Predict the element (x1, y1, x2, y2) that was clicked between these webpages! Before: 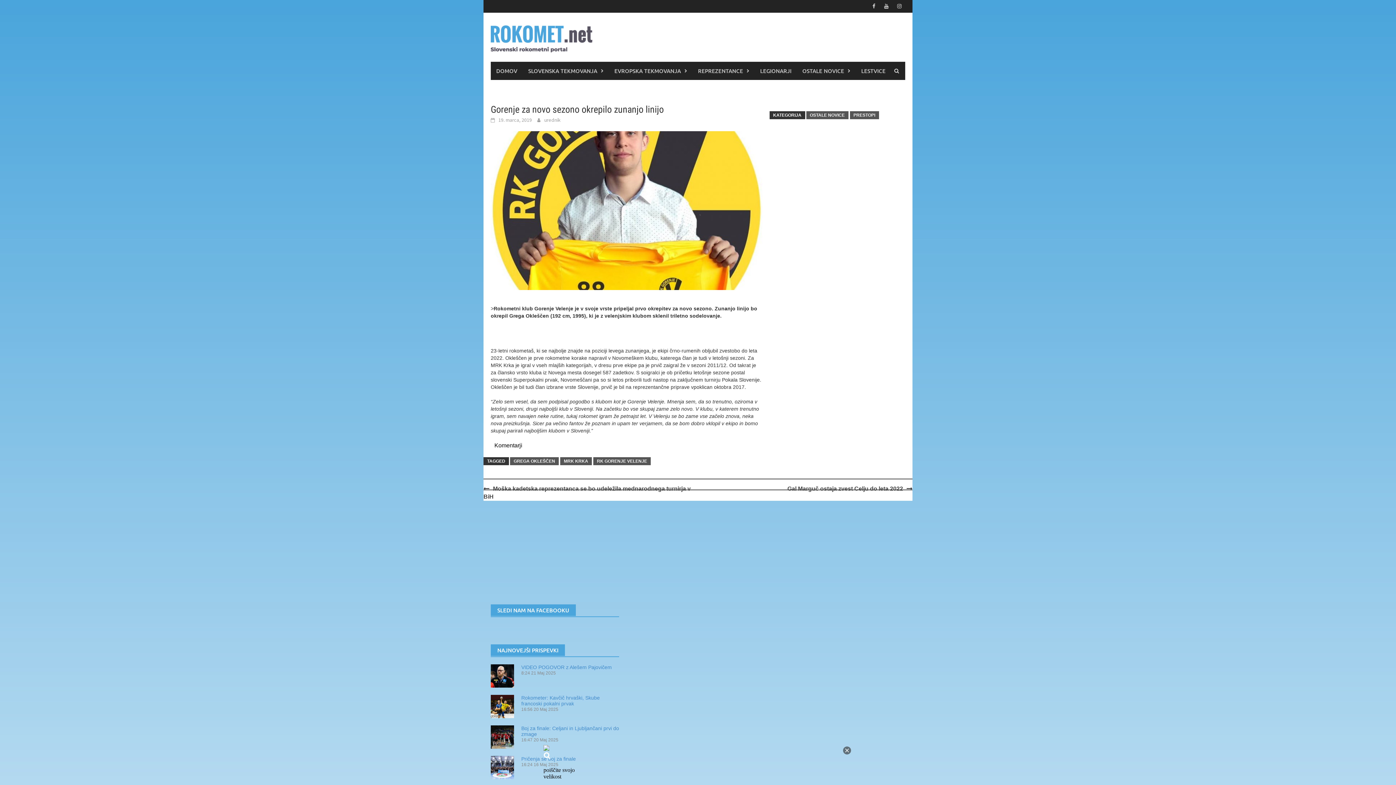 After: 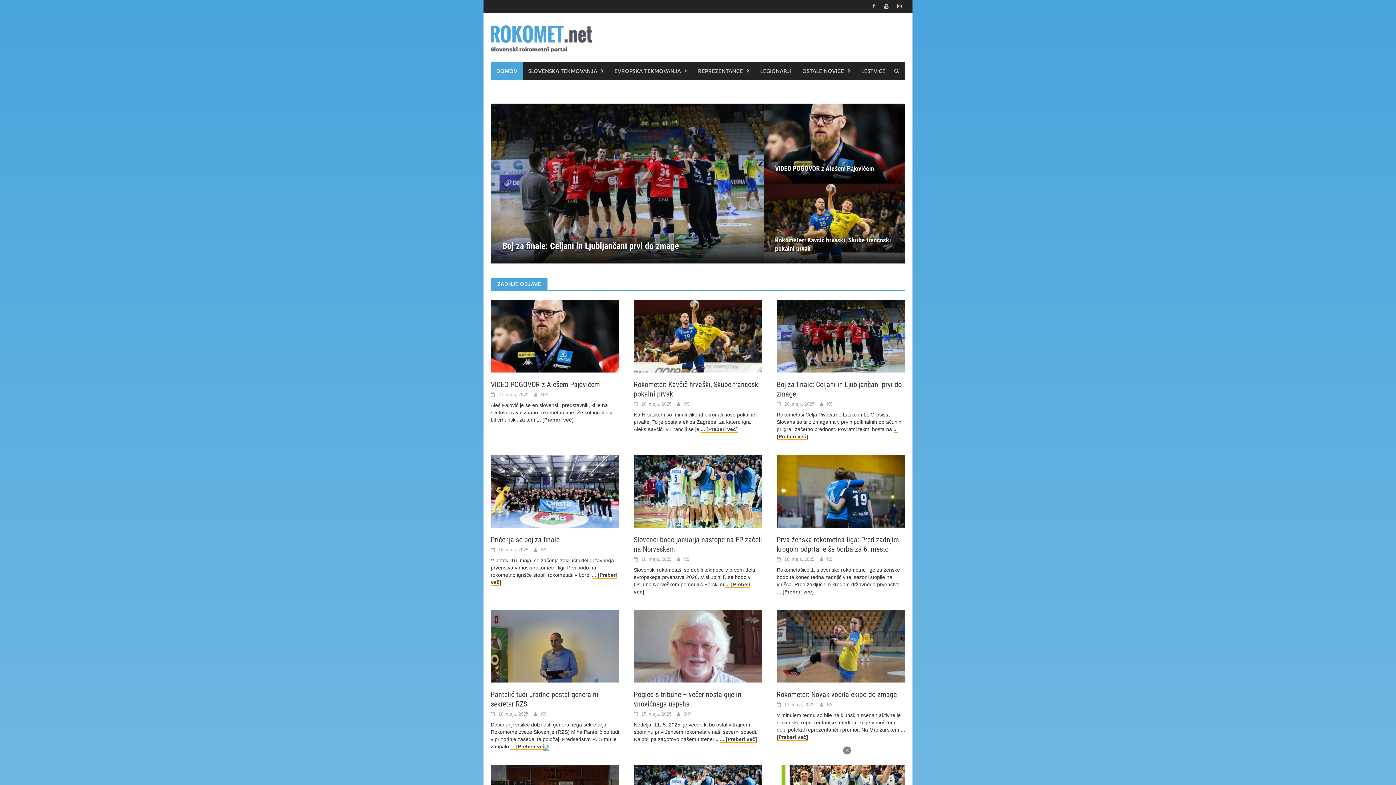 Action: bbox: (490, 35, 592, 41)